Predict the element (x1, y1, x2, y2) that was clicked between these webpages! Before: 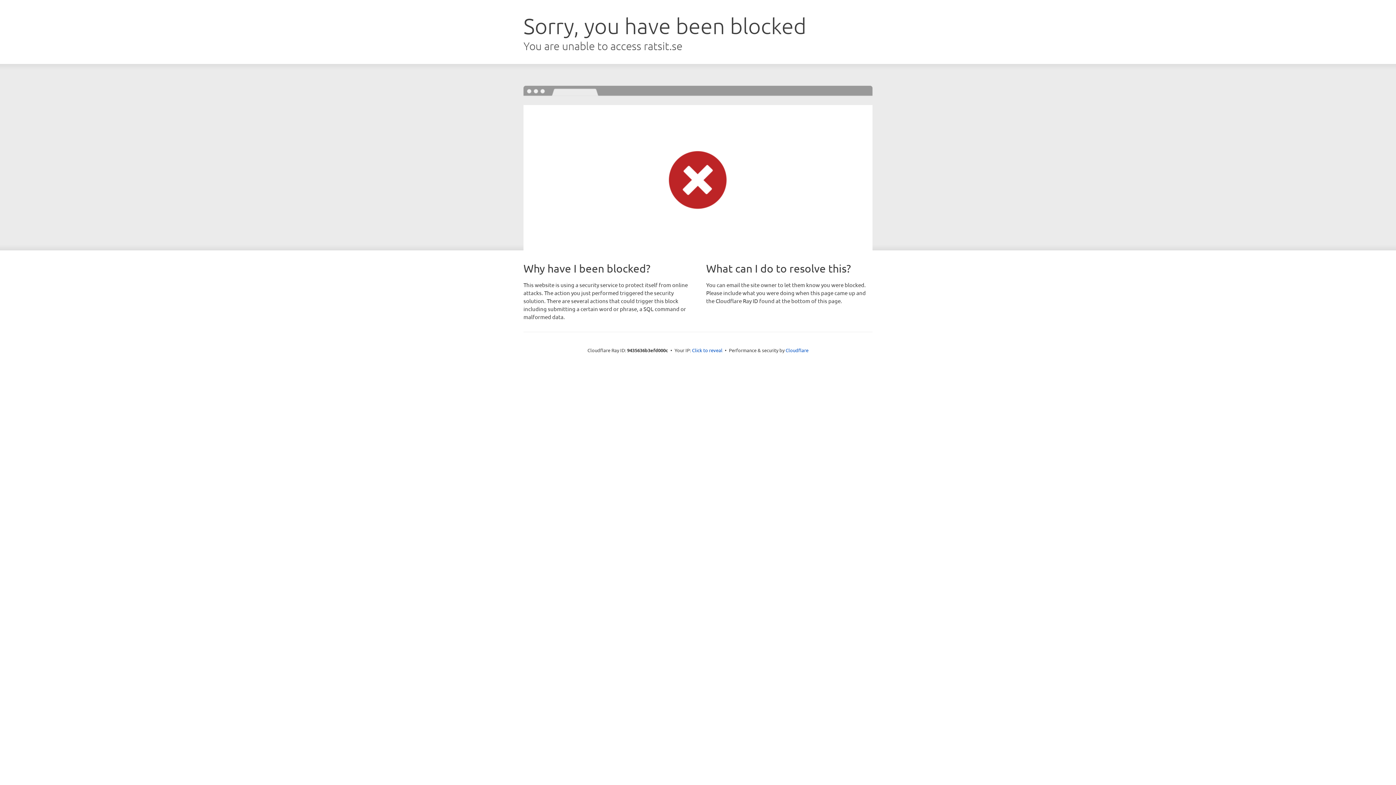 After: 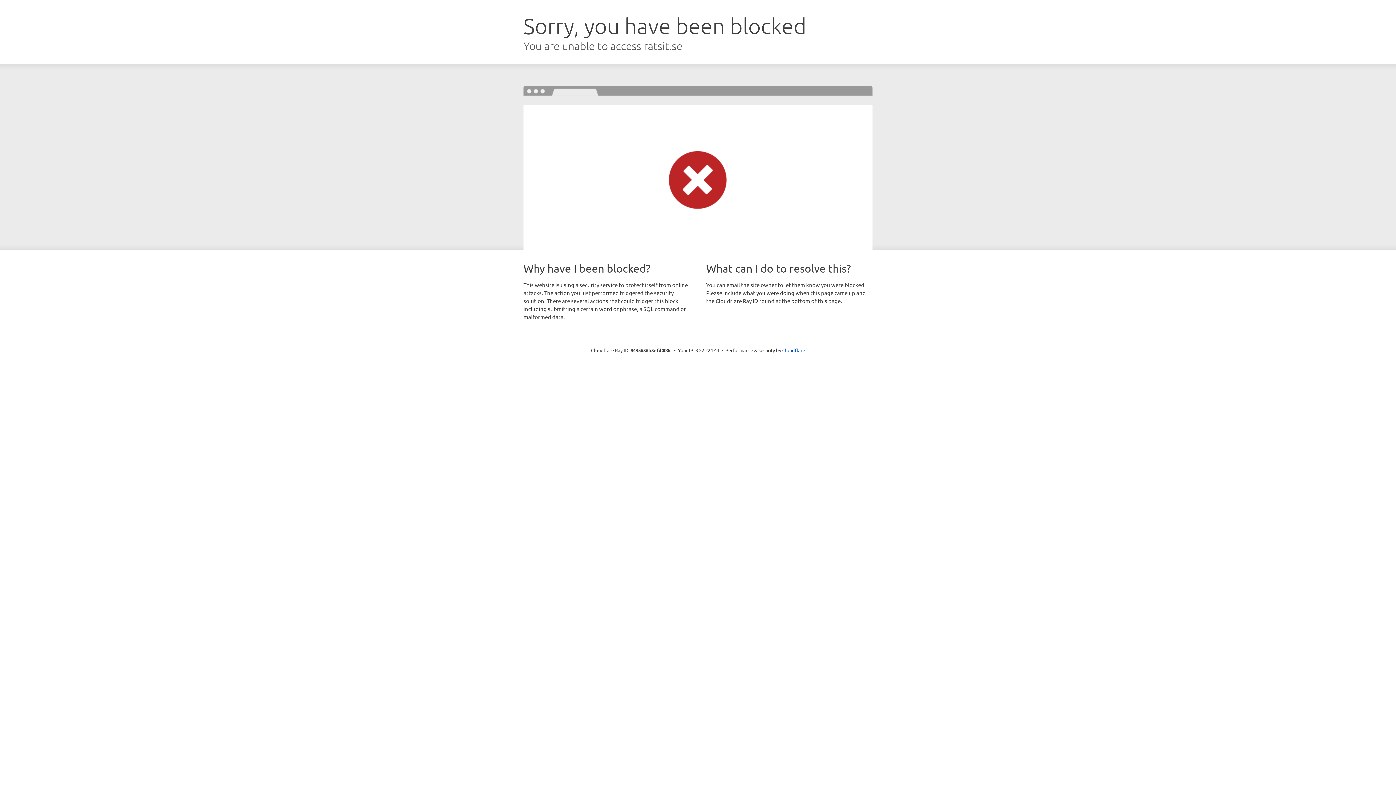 Action: bbox: (692, 346, 722, 353) label: Click to reveal